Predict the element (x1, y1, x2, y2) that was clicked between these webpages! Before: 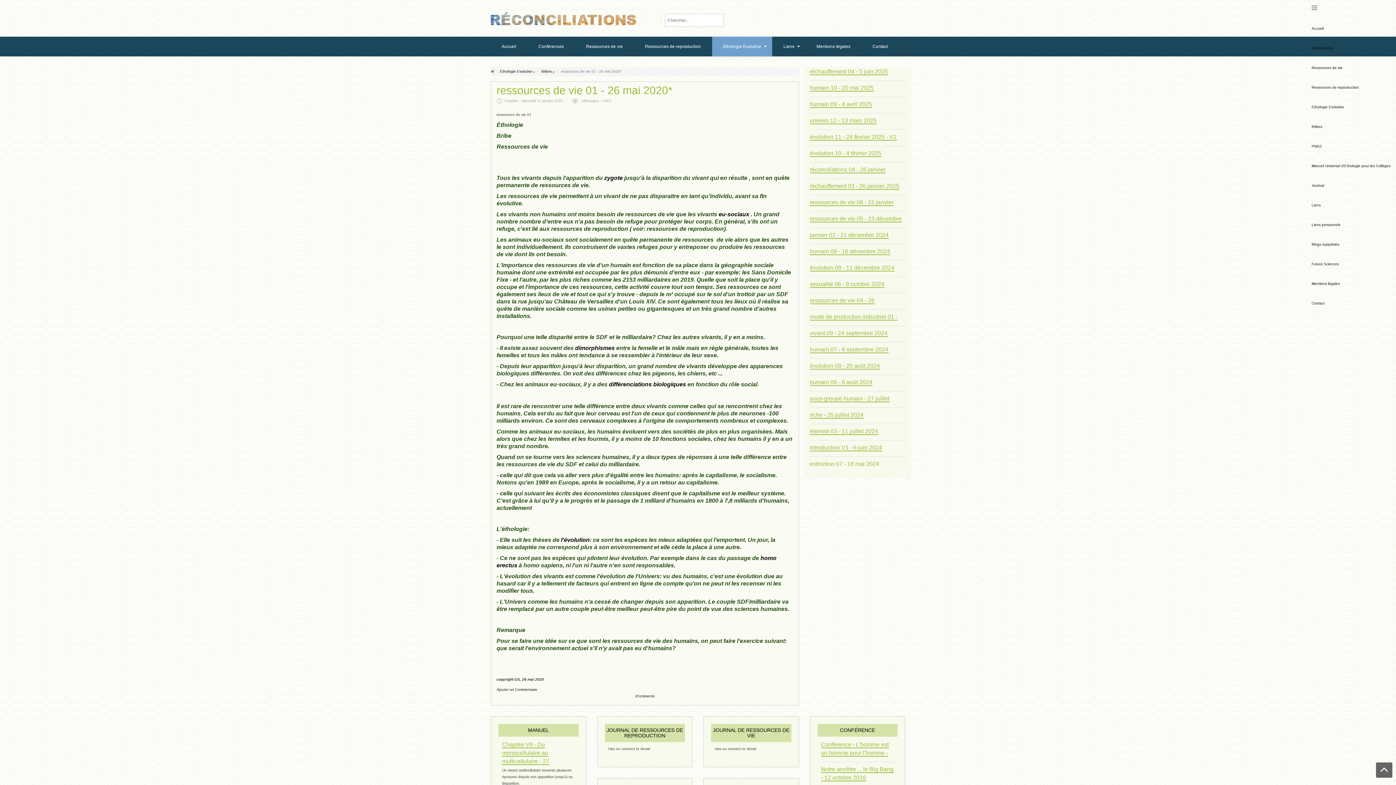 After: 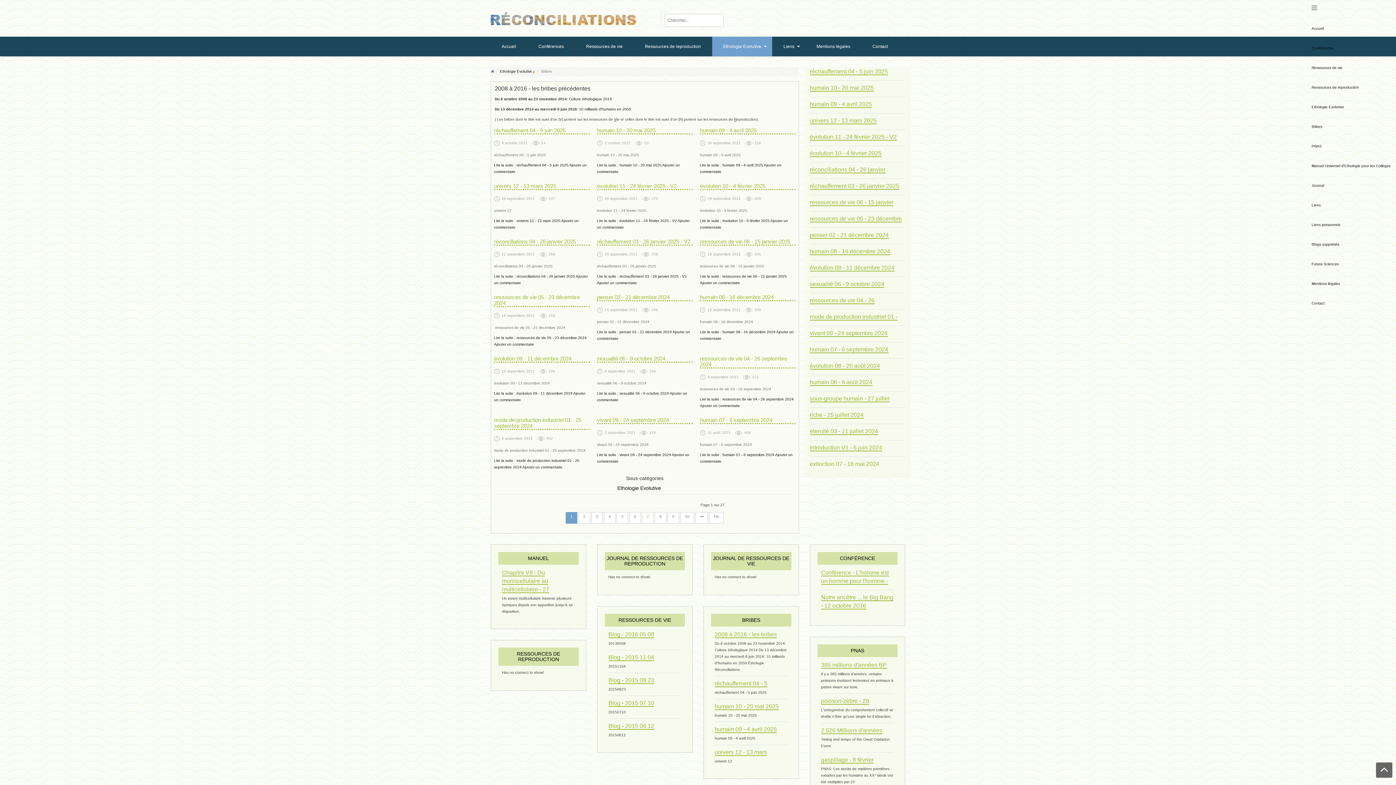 Action: label: Bribes bbox: (1306, 117, 1328, 137)